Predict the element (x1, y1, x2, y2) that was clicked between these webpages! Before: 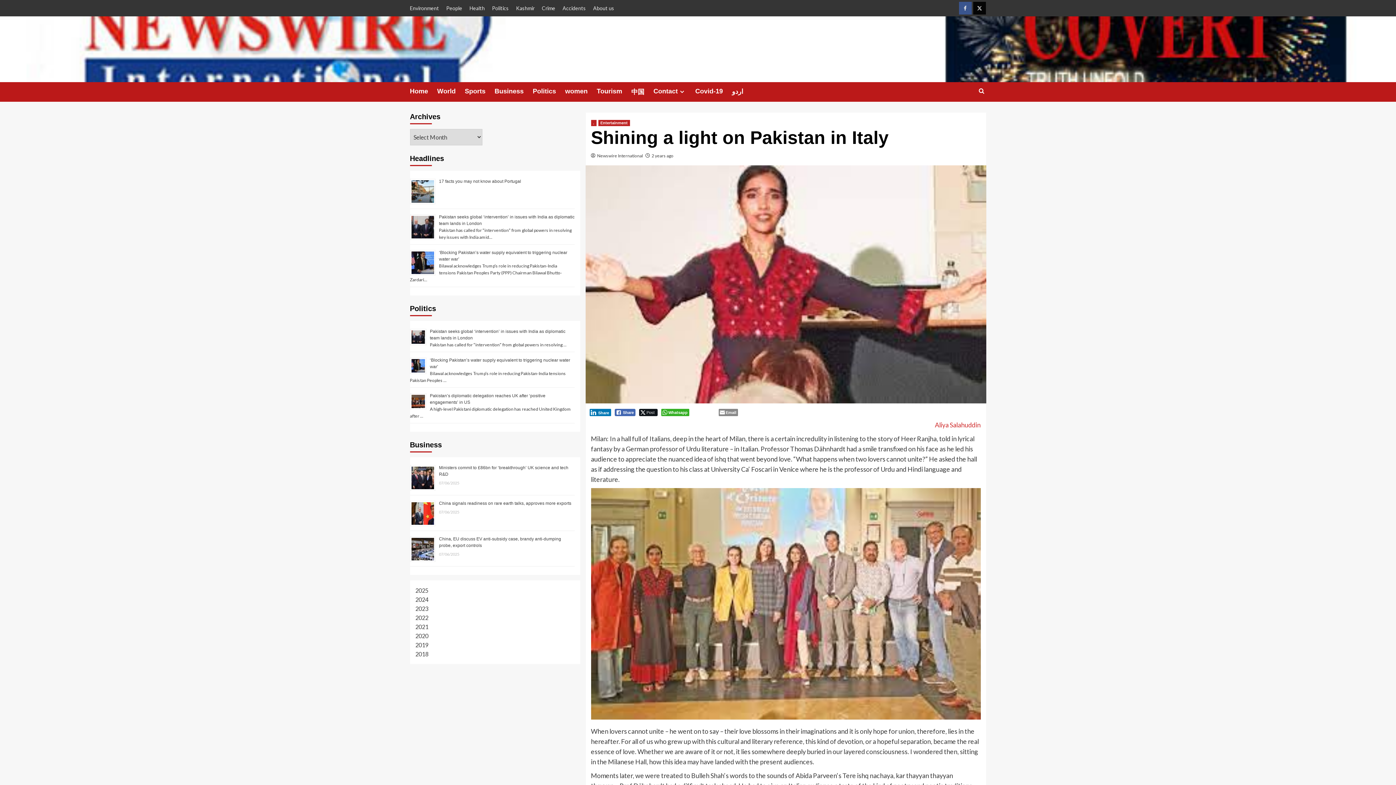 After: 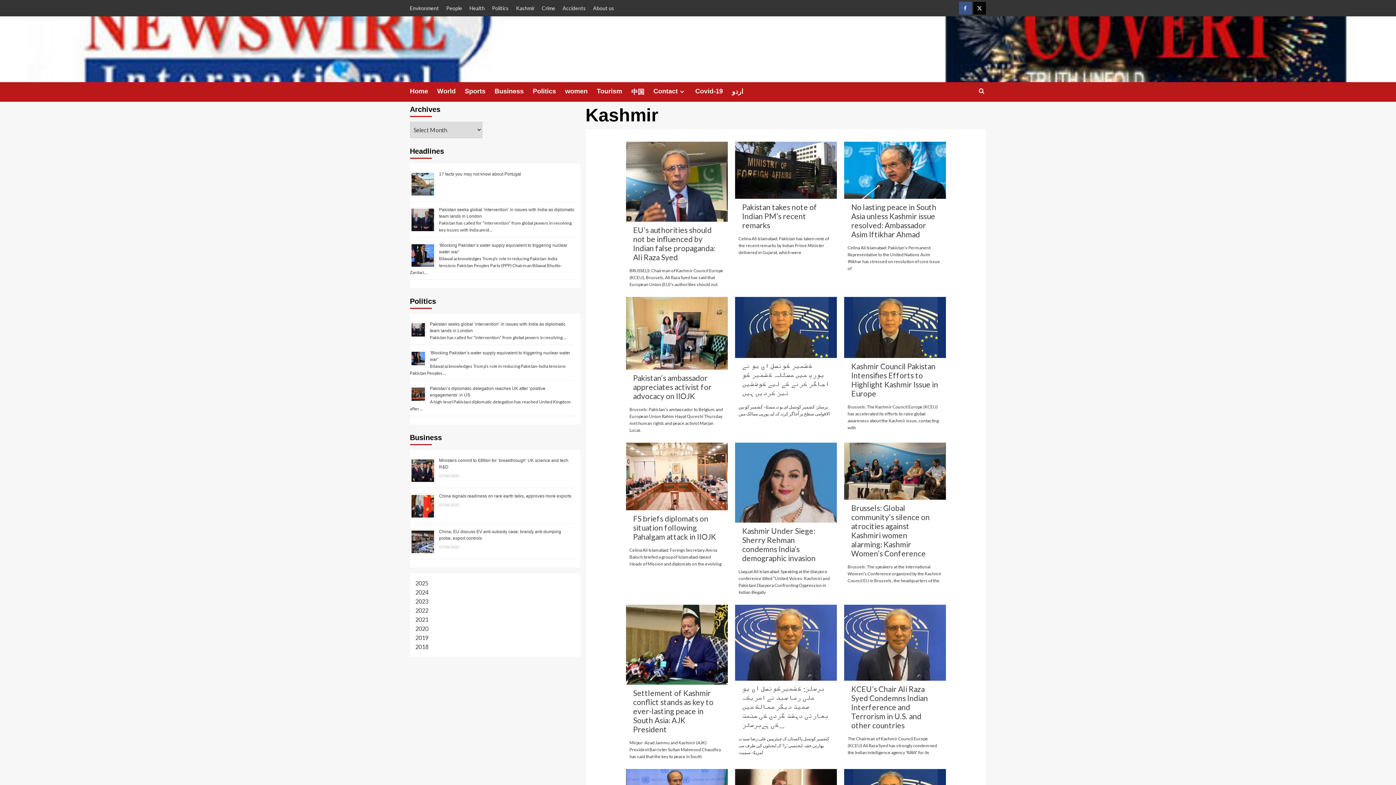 Action: bbox: (512, 0, 538, 16) label: Kashmir